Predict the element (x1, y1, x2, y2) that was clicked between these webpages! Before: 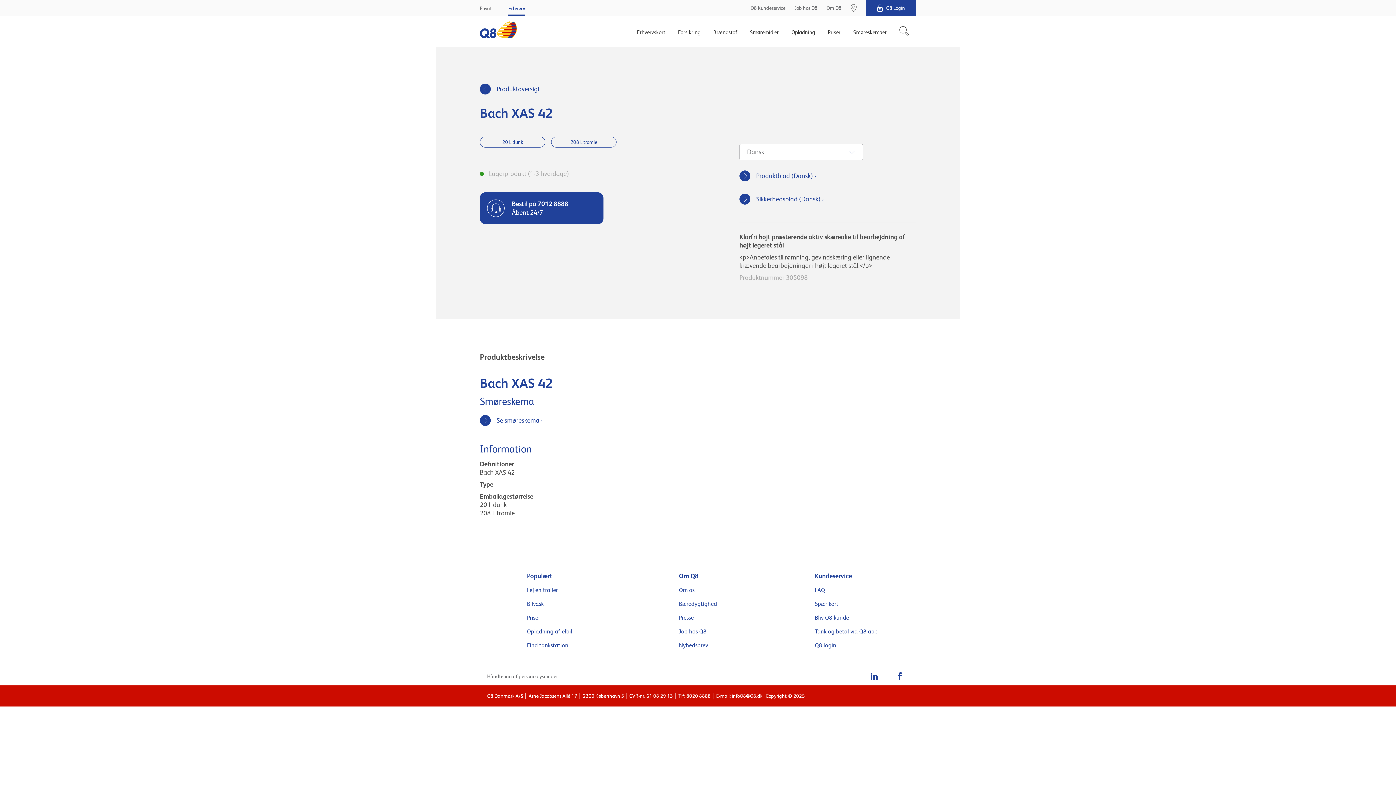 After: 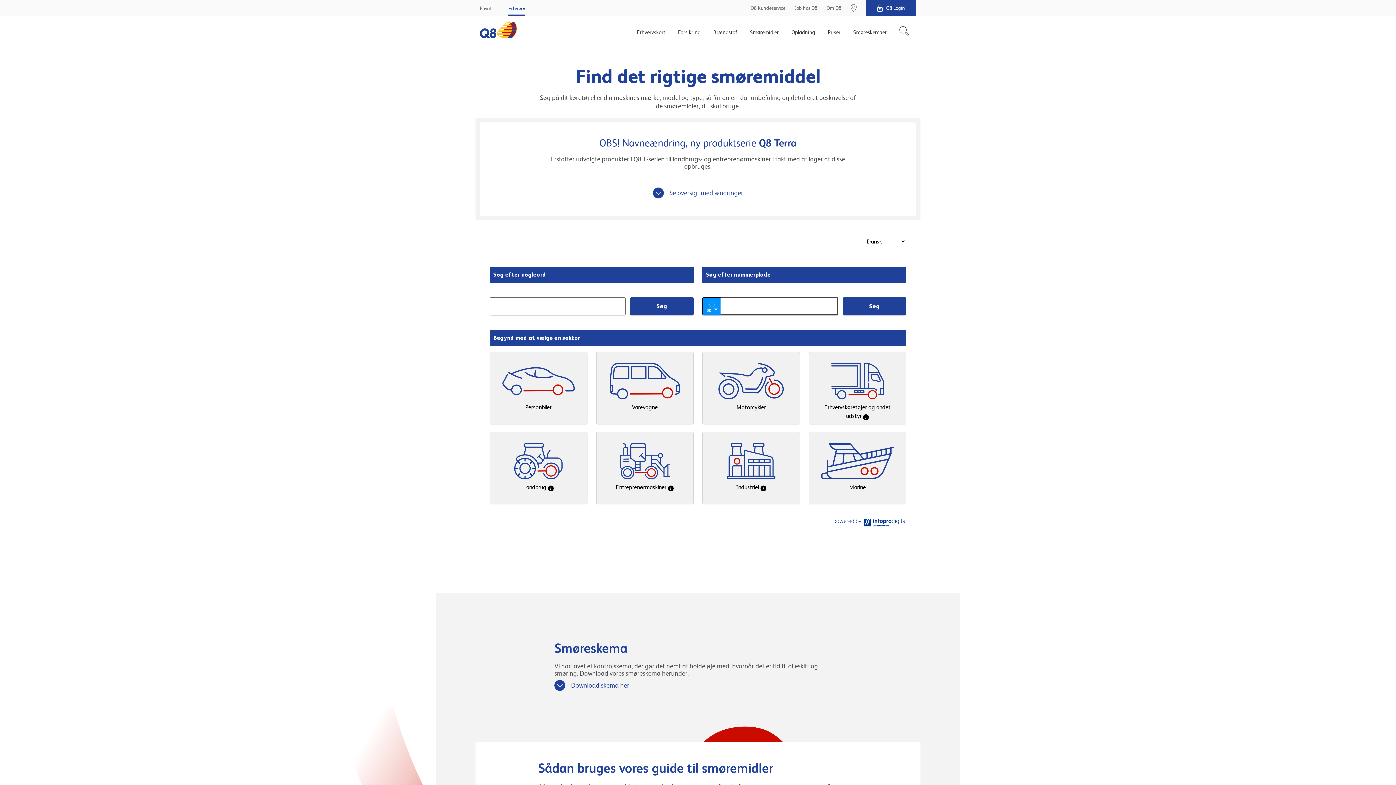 Action: bbox: (480, 412, 542, 429) label: Se smøreskema ›